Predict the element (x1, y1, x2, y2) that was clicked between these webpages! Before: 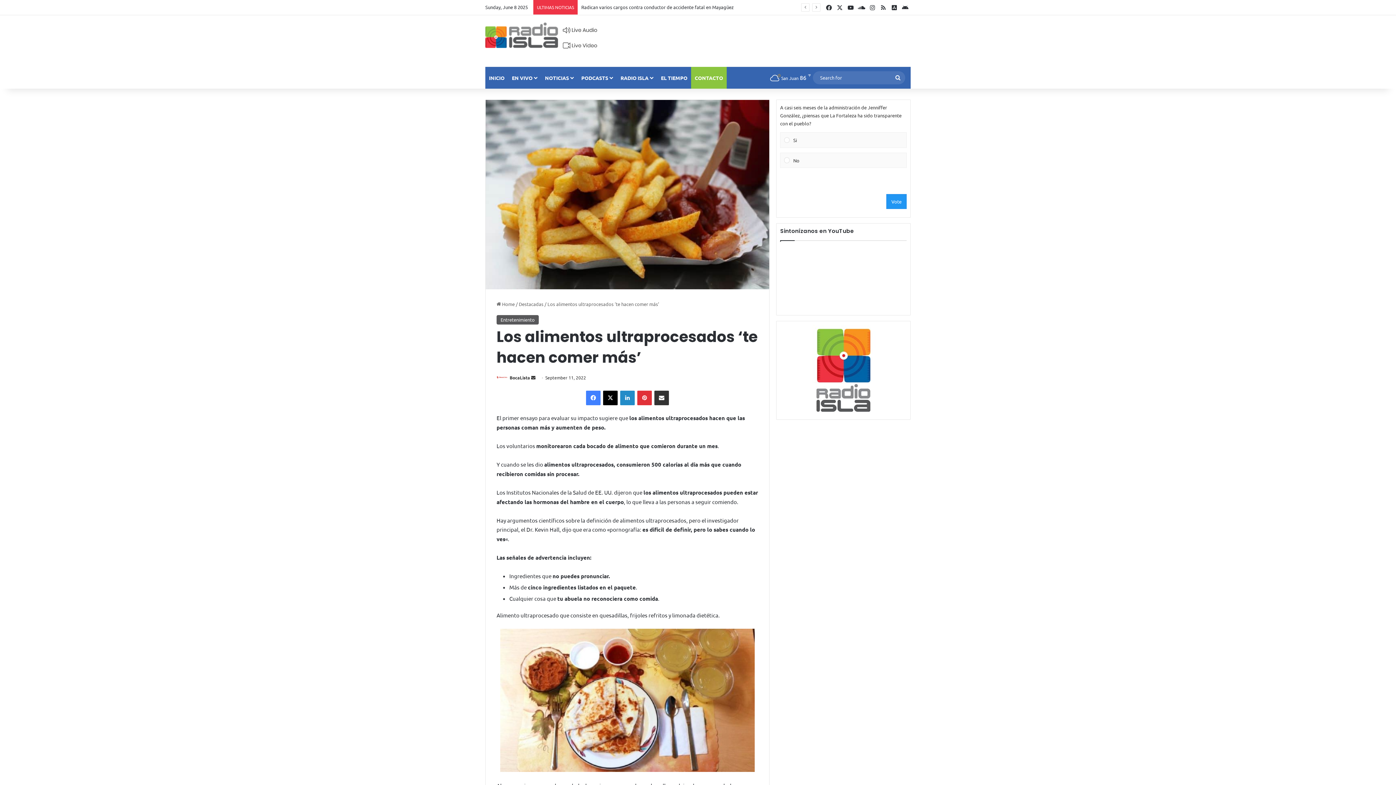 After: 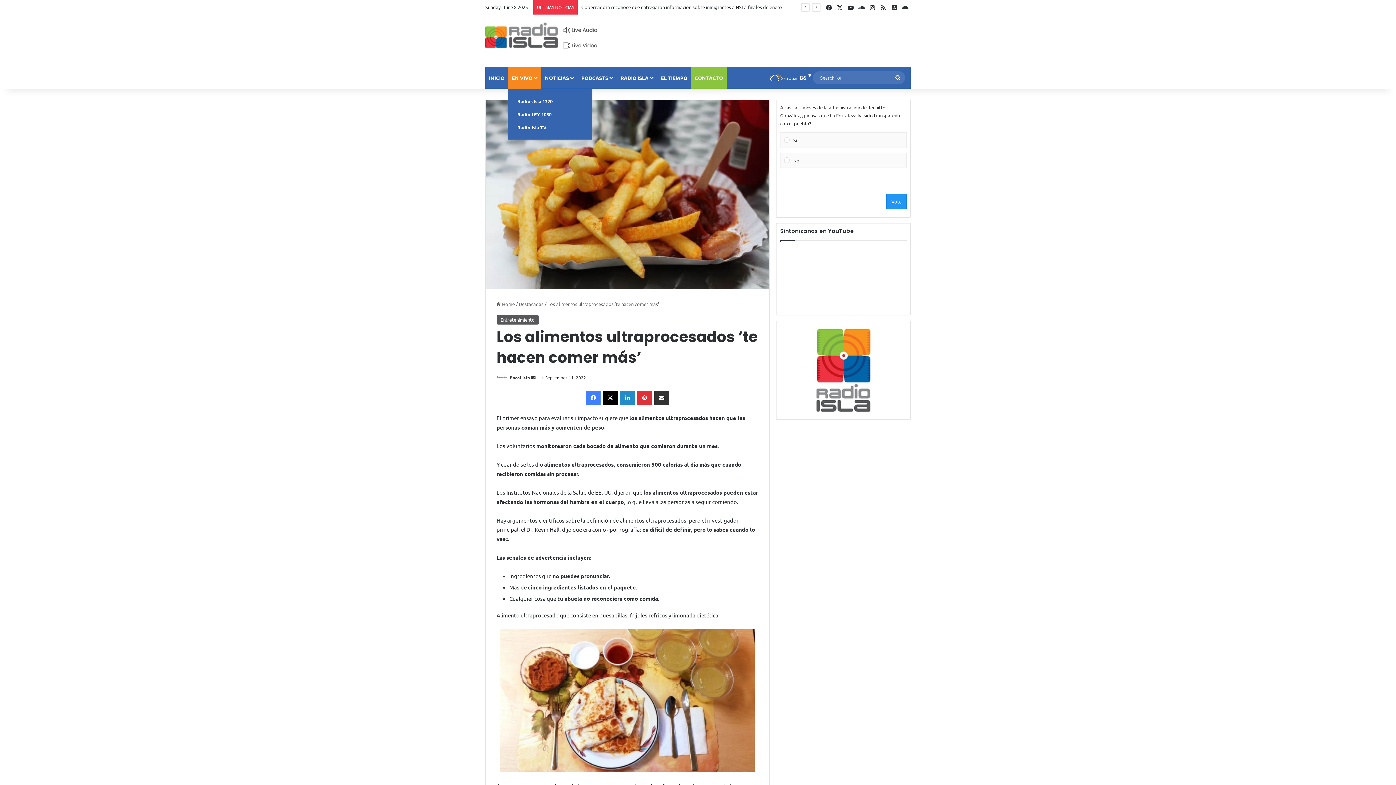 Action: label: EN VIVO bbox: (508, 67, 541, 88)